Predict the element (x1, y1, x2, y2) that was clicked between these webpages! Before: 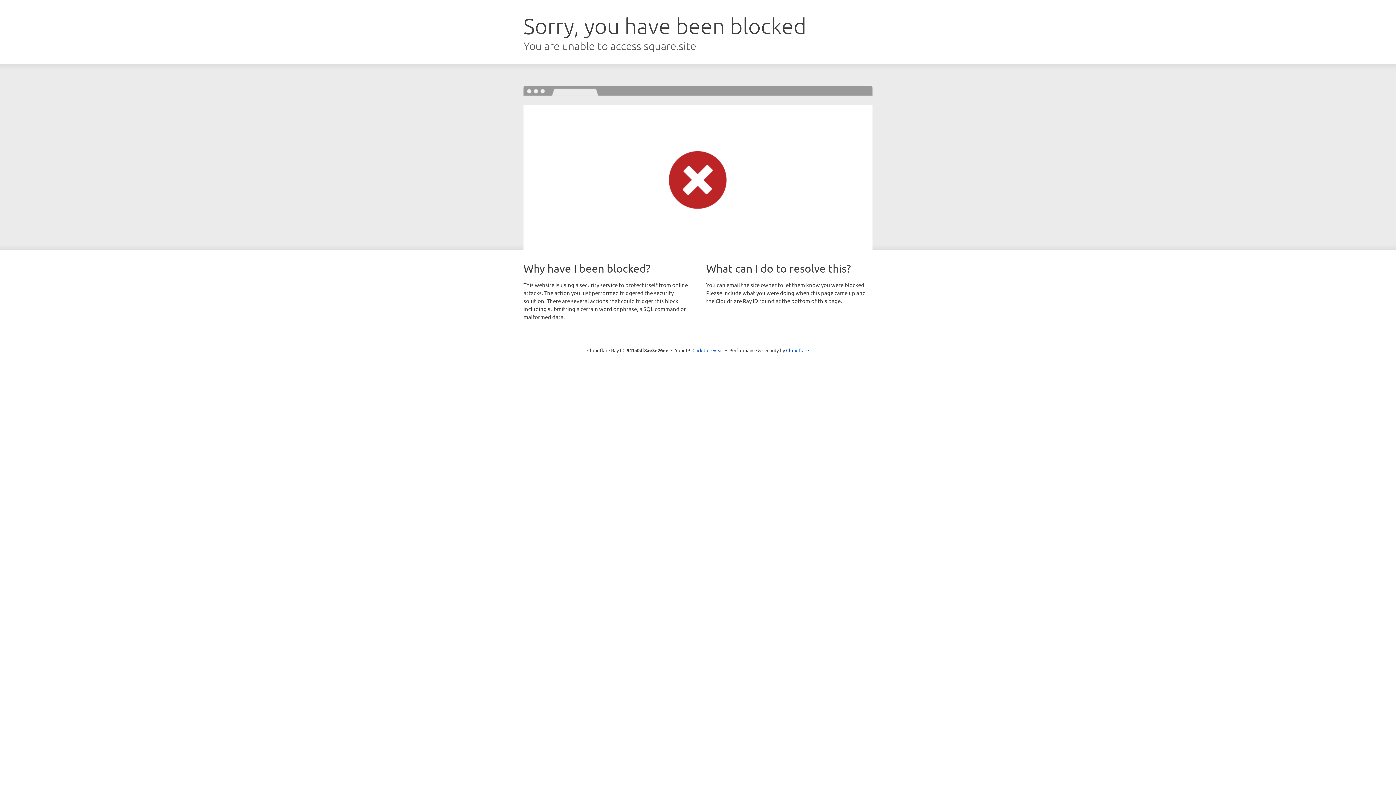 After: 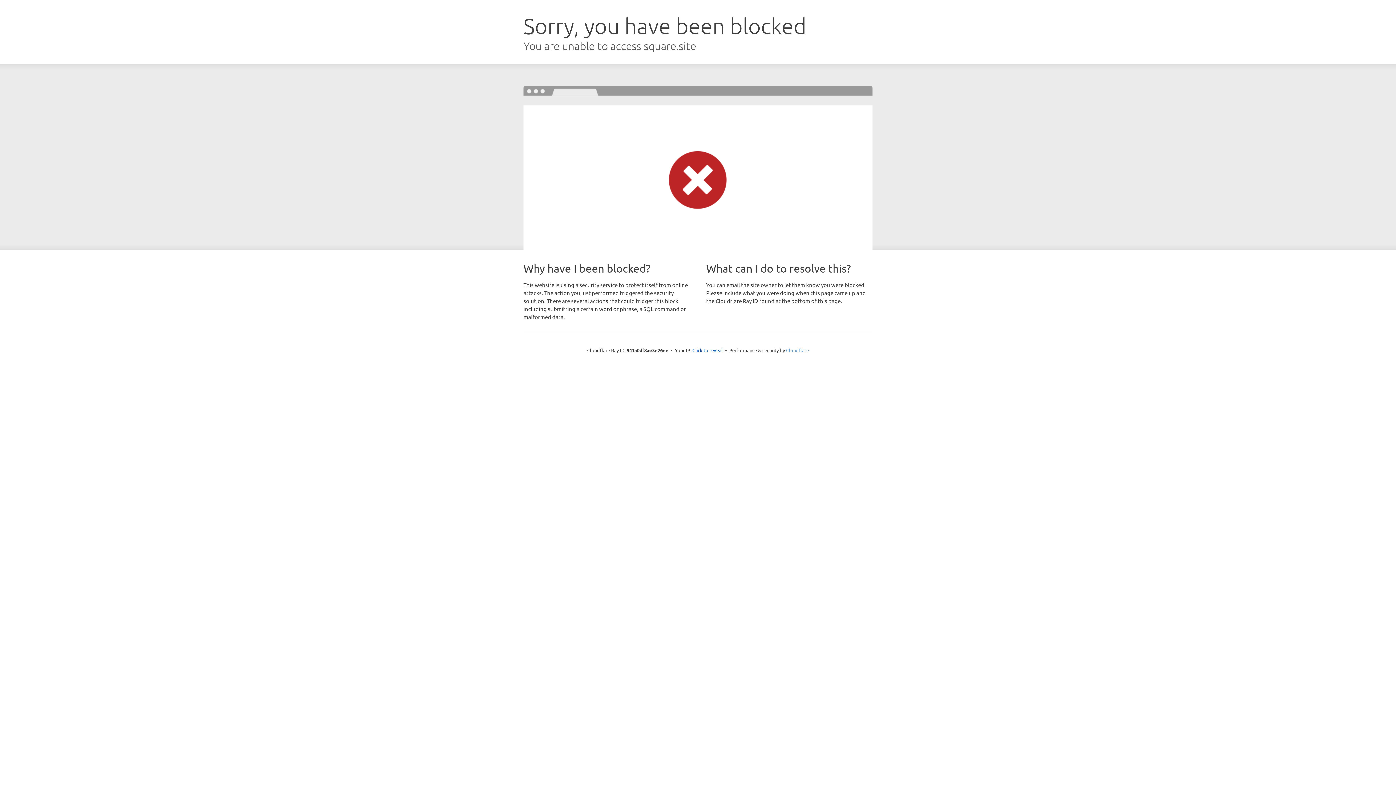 Action: bbox: (786, 347, 809, 353) label: Cloudflare